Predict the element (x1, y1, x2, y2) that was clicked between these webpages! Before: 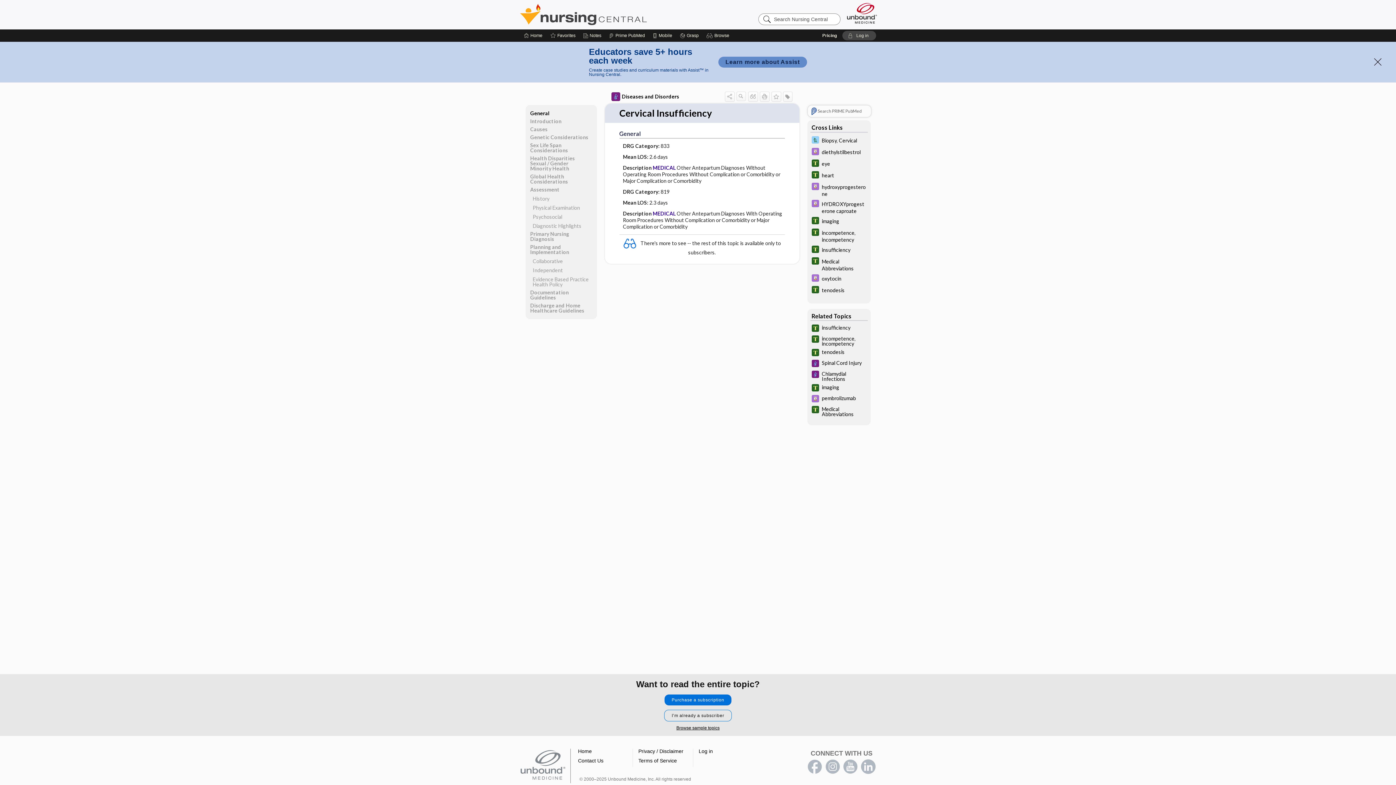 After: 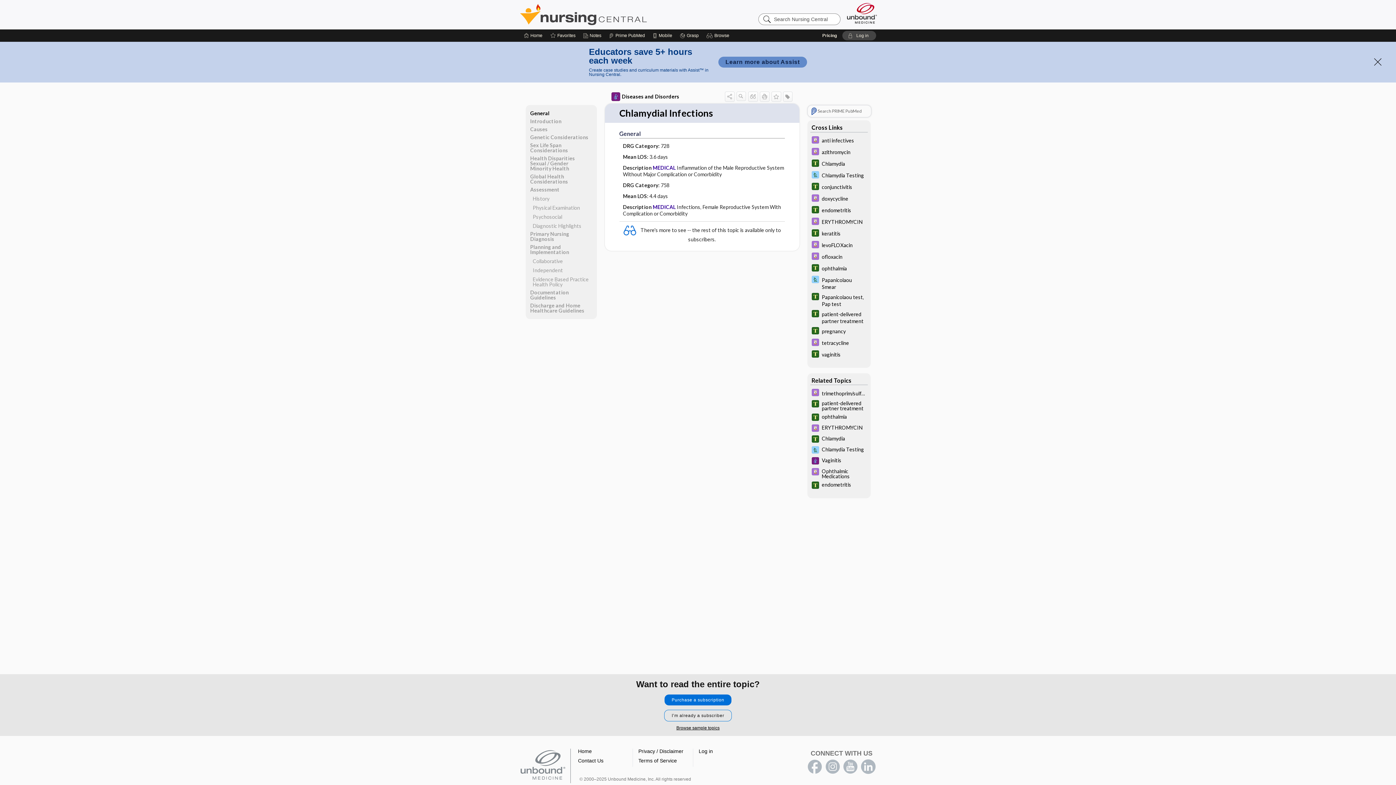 Action: bbox: (807, 369, 870, 382) label: Chlamydial Infections